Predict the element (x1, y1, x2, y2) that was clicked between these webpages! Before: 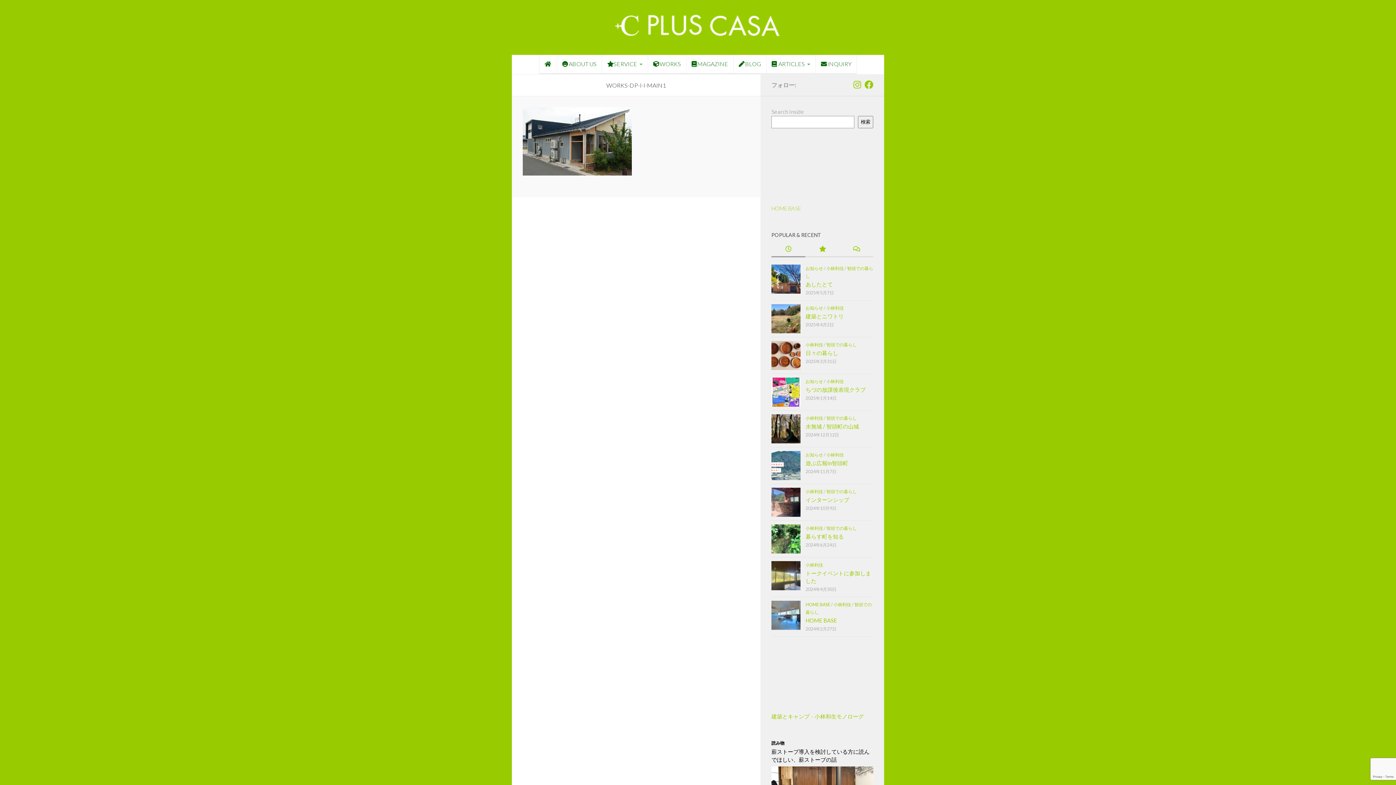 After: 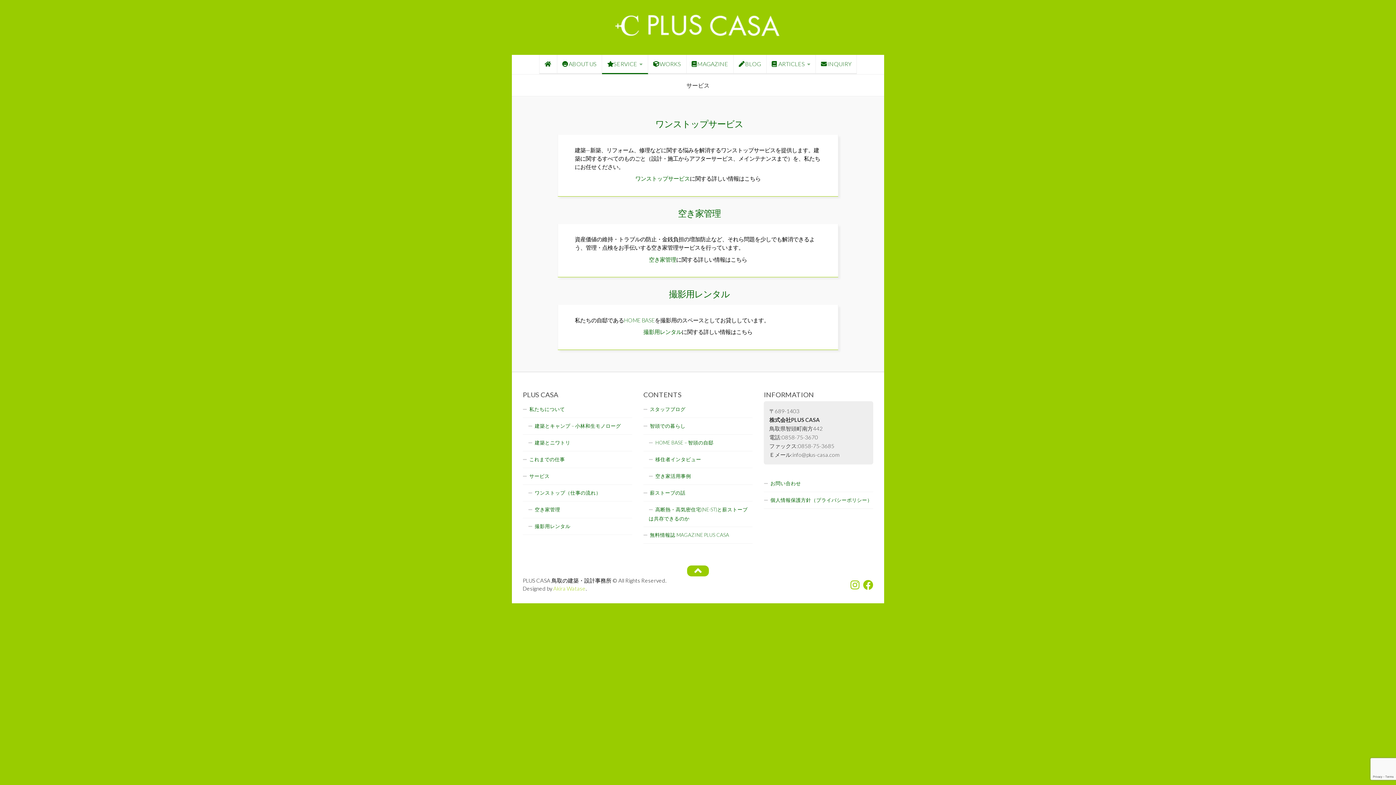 Action: bbox: (602, 55, 648, 74) label: SERVICE